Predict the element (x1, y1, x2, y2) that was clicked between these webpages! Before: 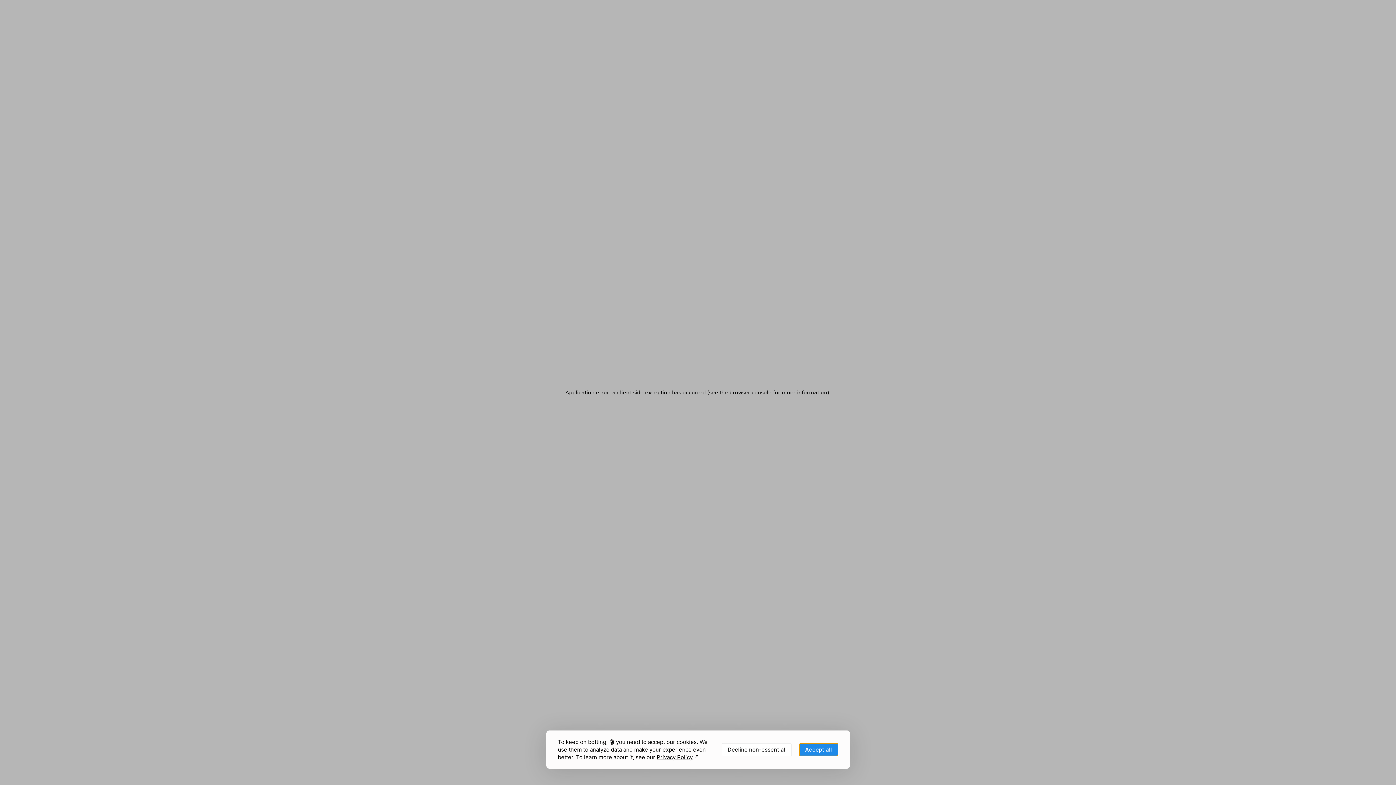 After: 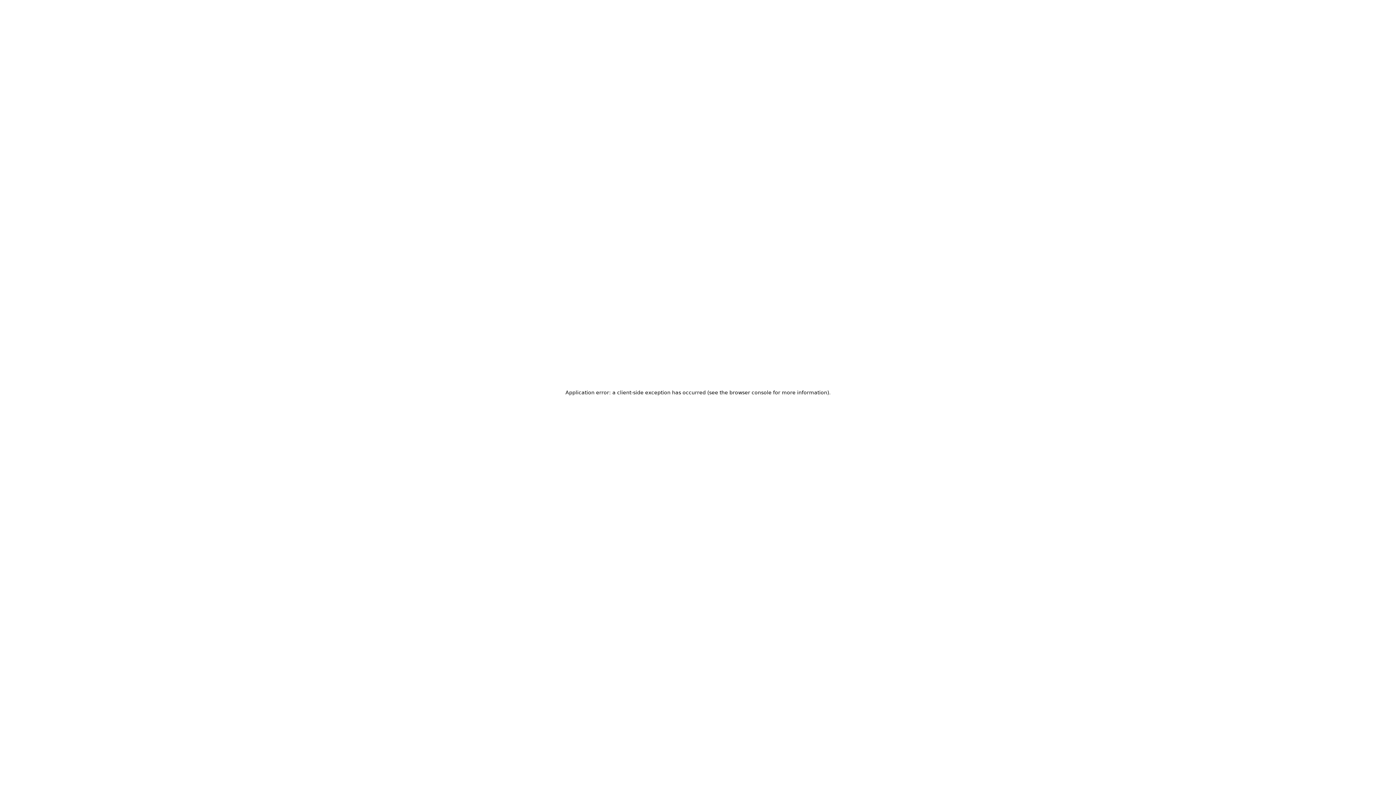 Action: bbox: (721, 743, 791, 756) label: Decline non-essential